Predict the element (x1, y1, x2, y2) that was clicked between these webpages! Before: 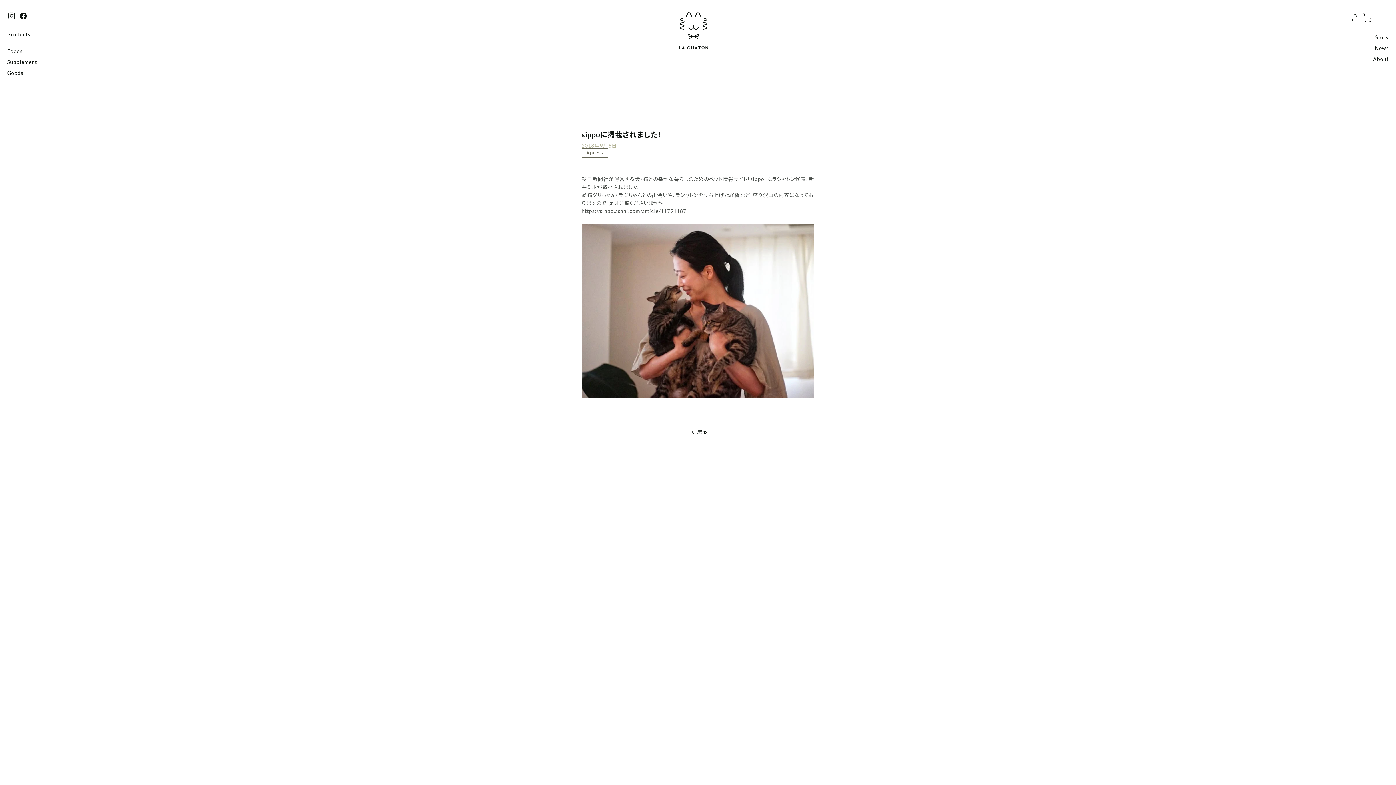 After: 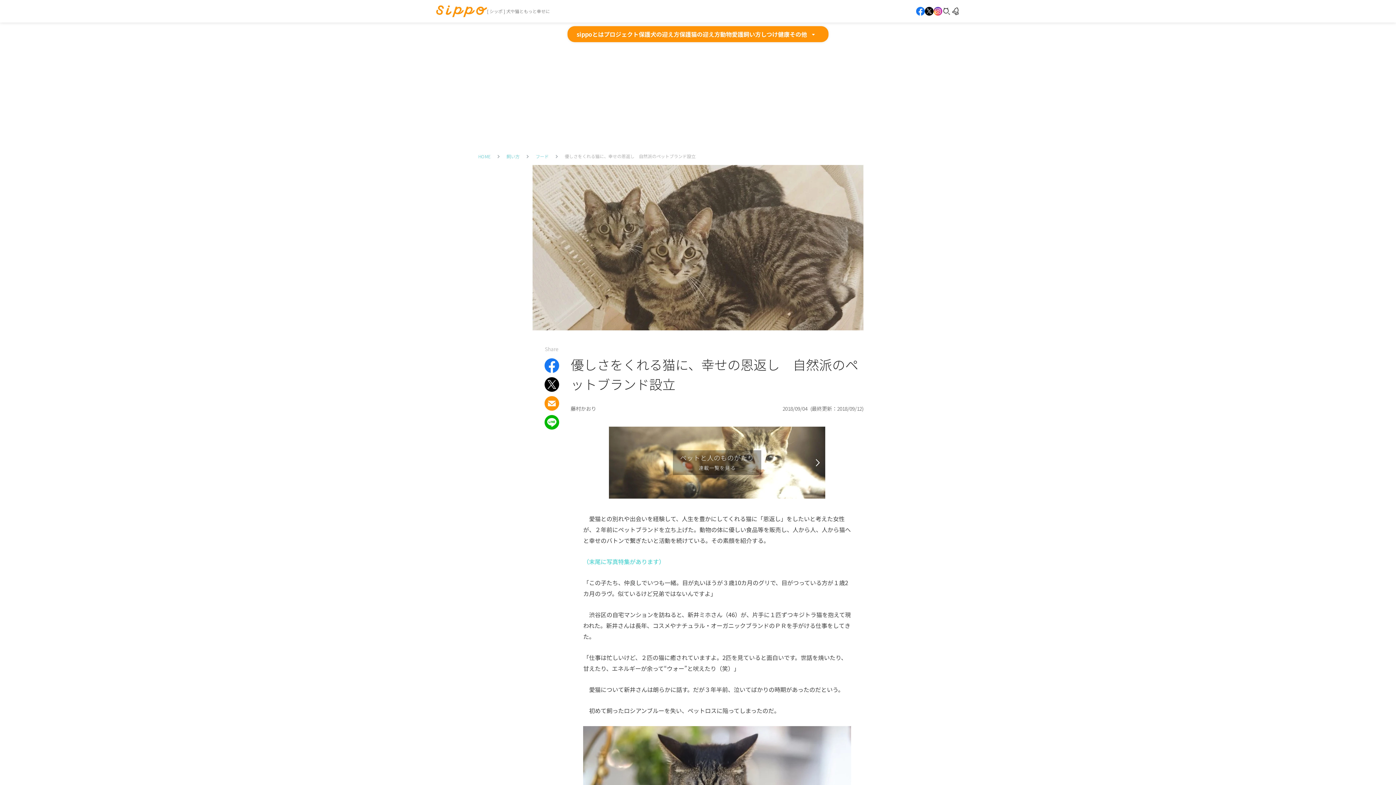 Action: label: https://sippo.asahi.com/article/11791187 bbox: (581, 207, 686, 214)